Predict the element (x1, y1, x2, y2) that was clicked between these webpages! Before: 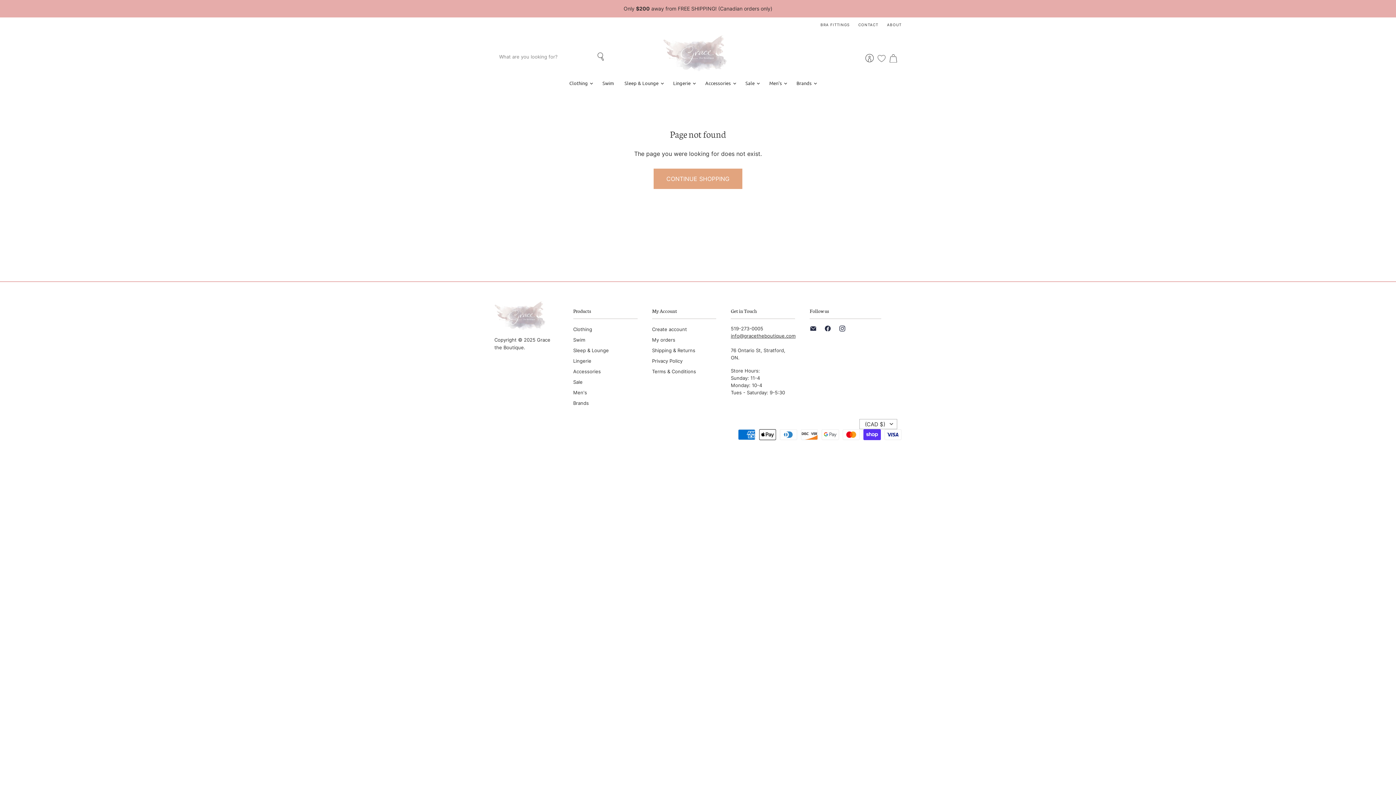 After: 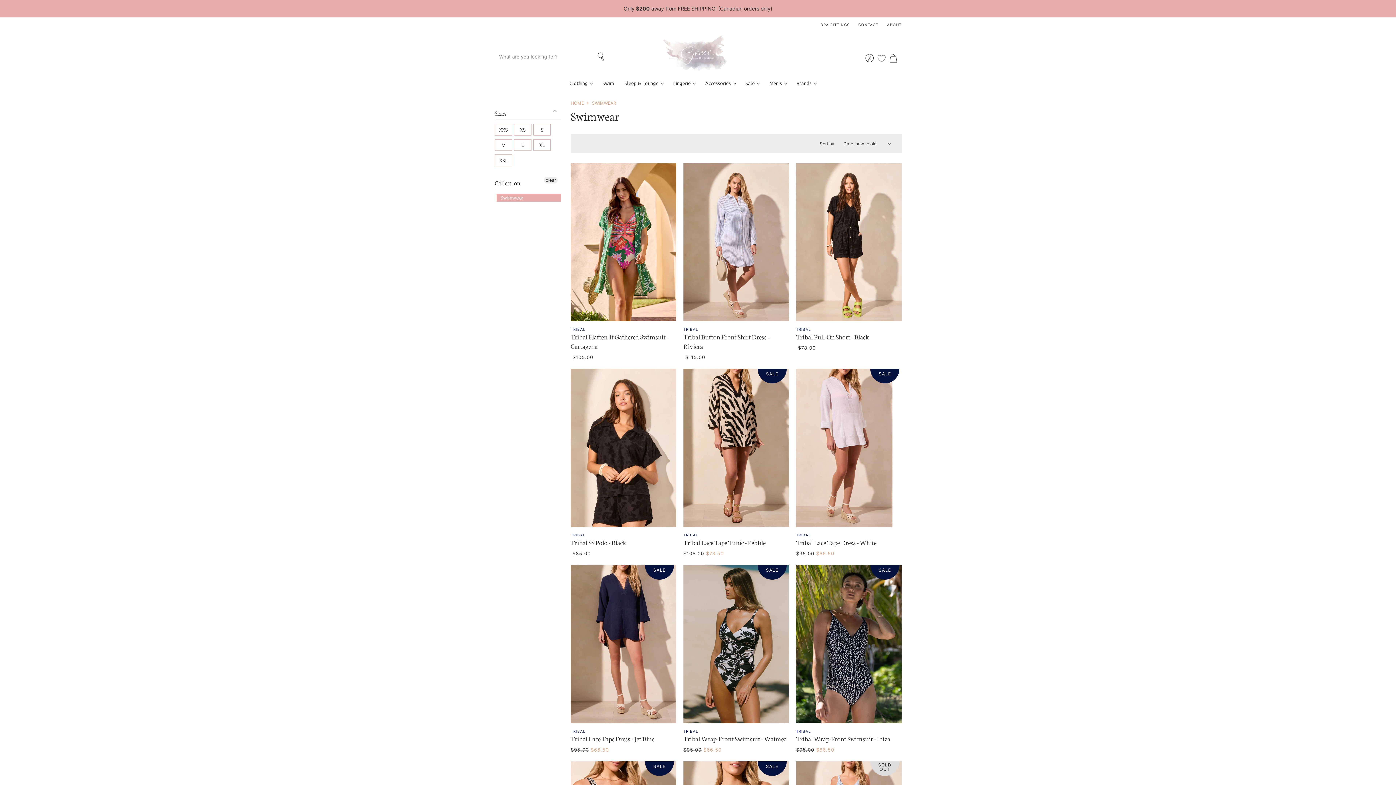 Action: bbox: (573, 337, 585, 342) label: Swim